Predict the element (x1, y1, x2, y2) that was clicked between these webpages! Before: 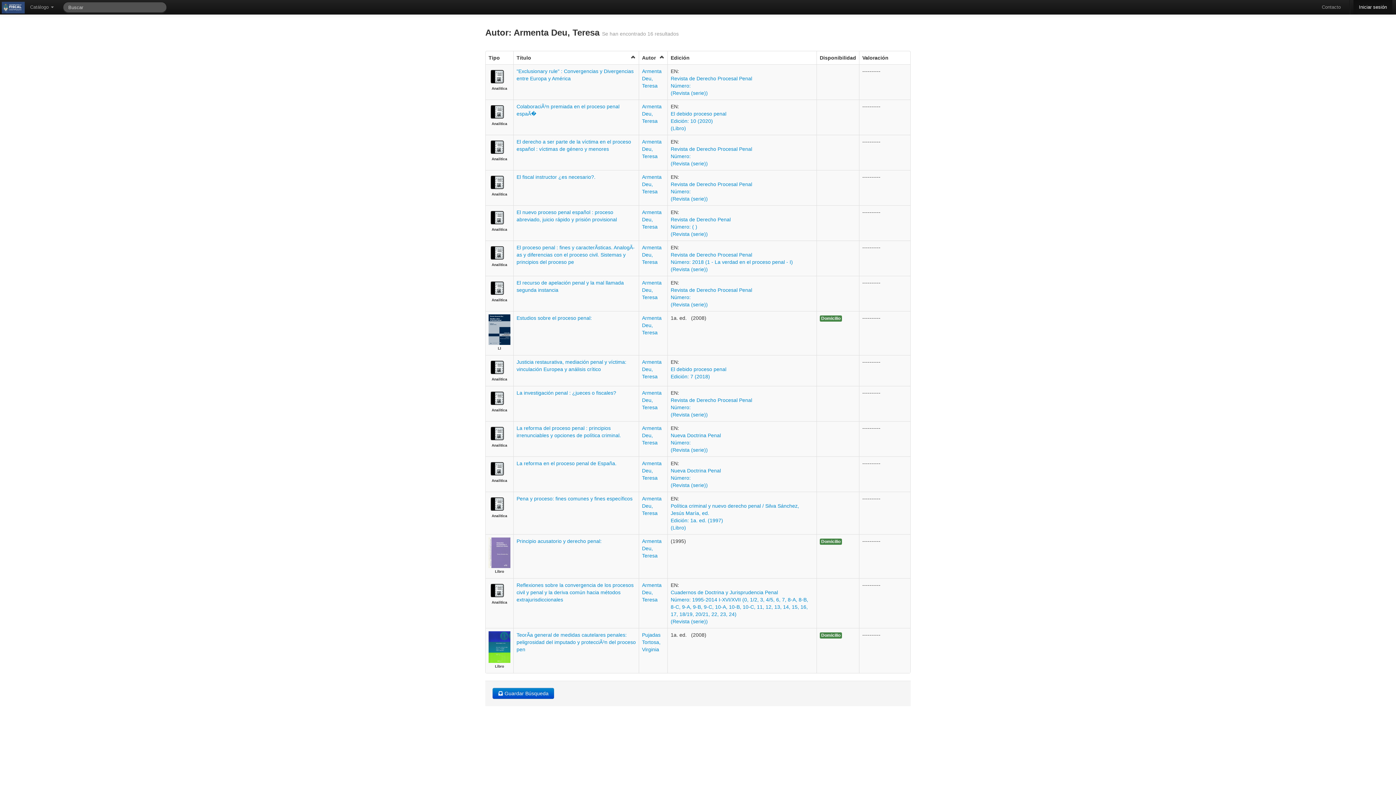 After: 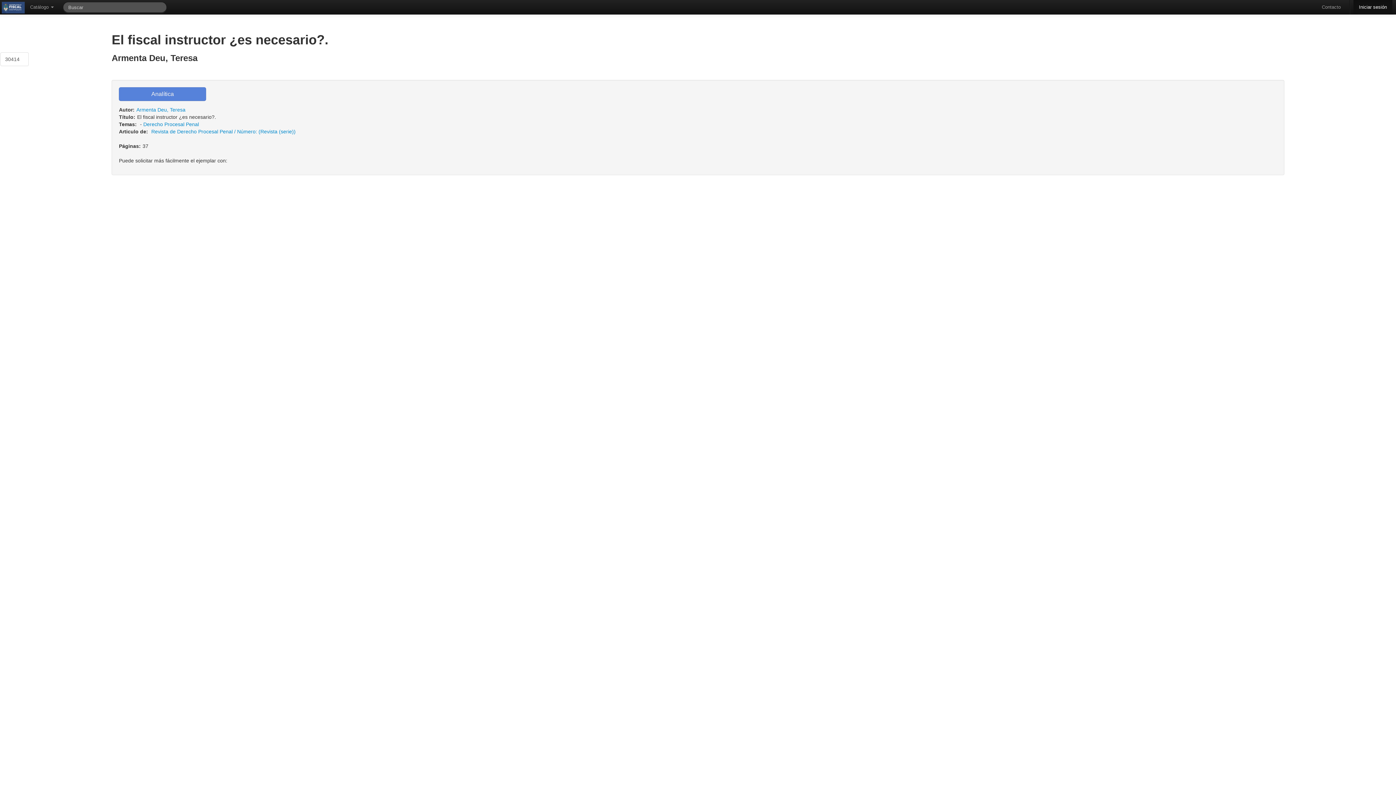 Action: label: El fiscal instructor ¿es necesario?. bbox: (516, 174, 595, 180)